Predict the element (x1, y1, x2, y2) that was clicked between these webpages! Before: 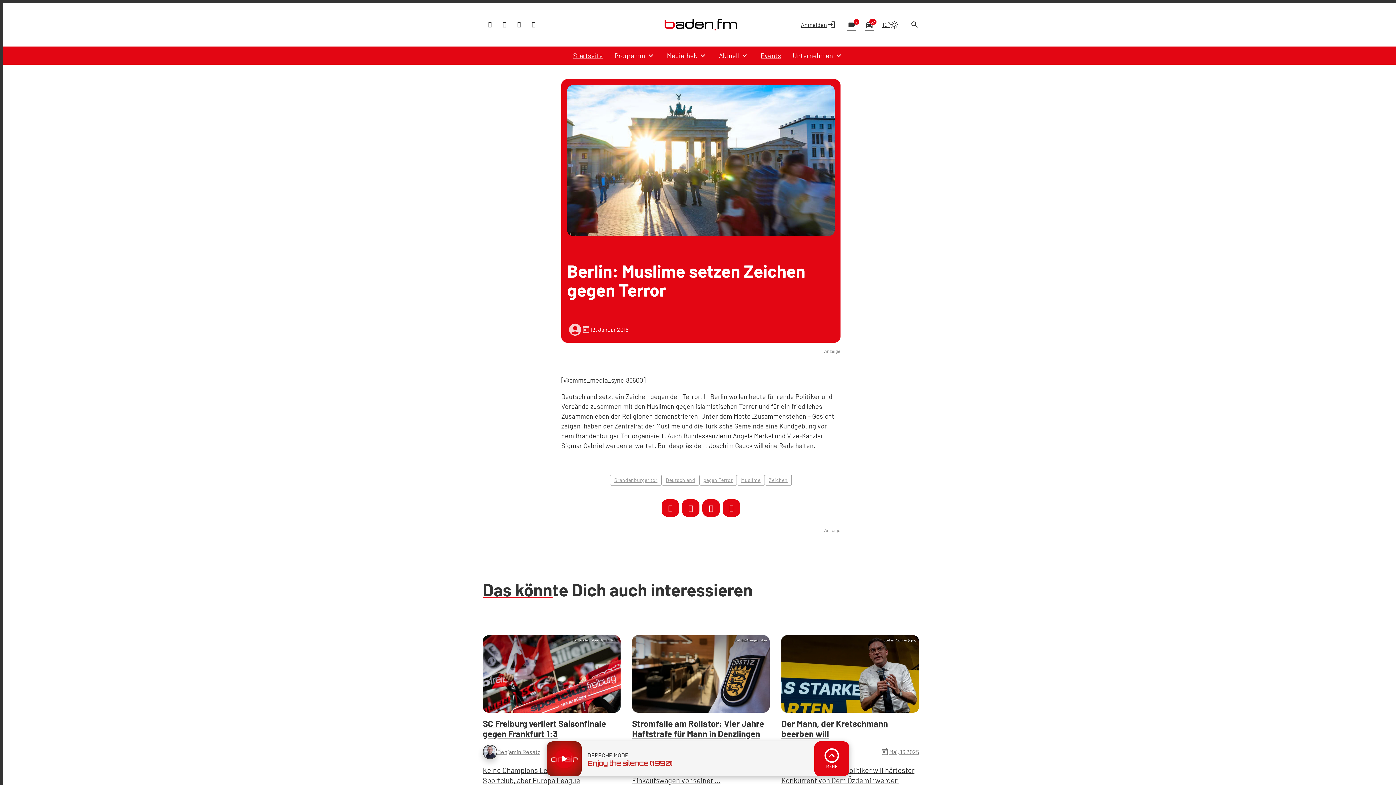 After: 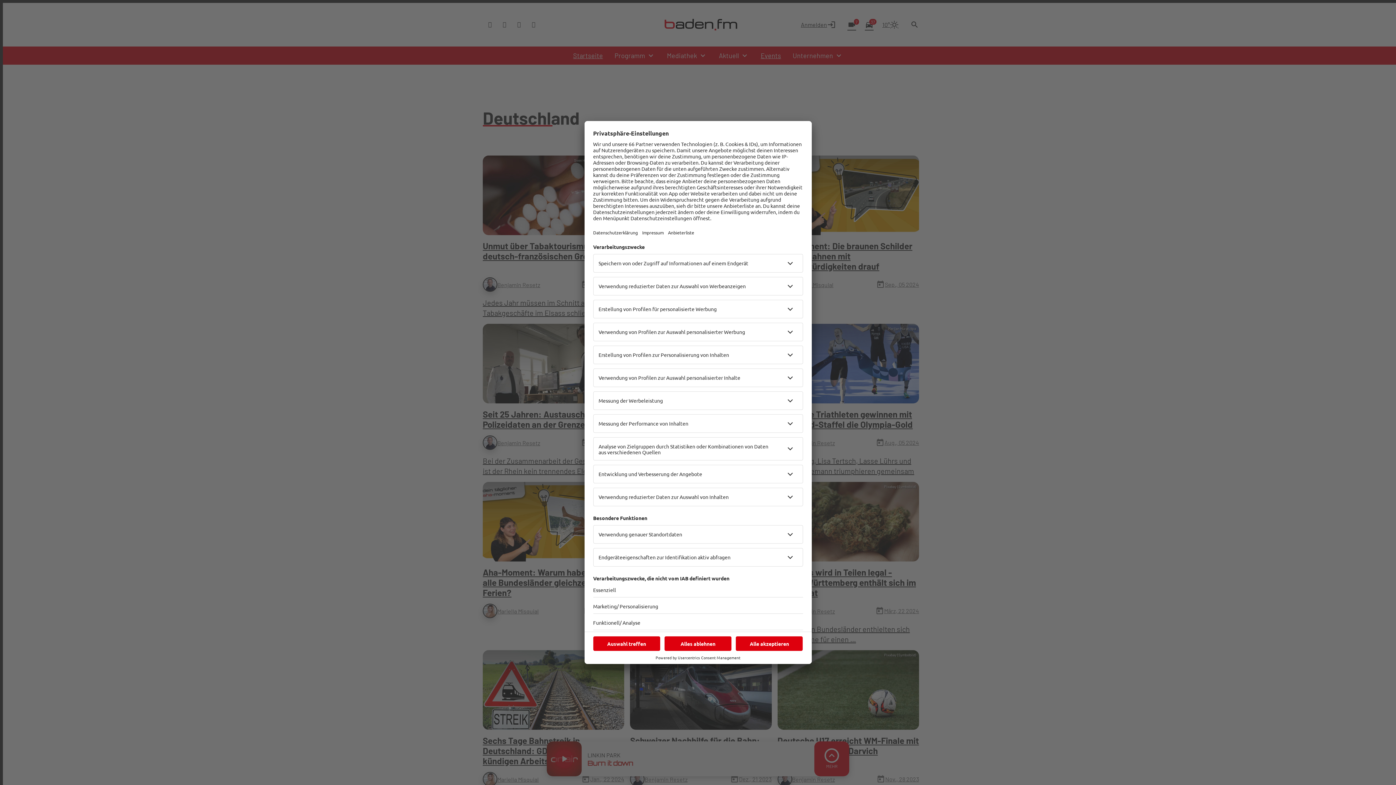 Action: bbox: (661, 474, 699, 485) label: Deutschland